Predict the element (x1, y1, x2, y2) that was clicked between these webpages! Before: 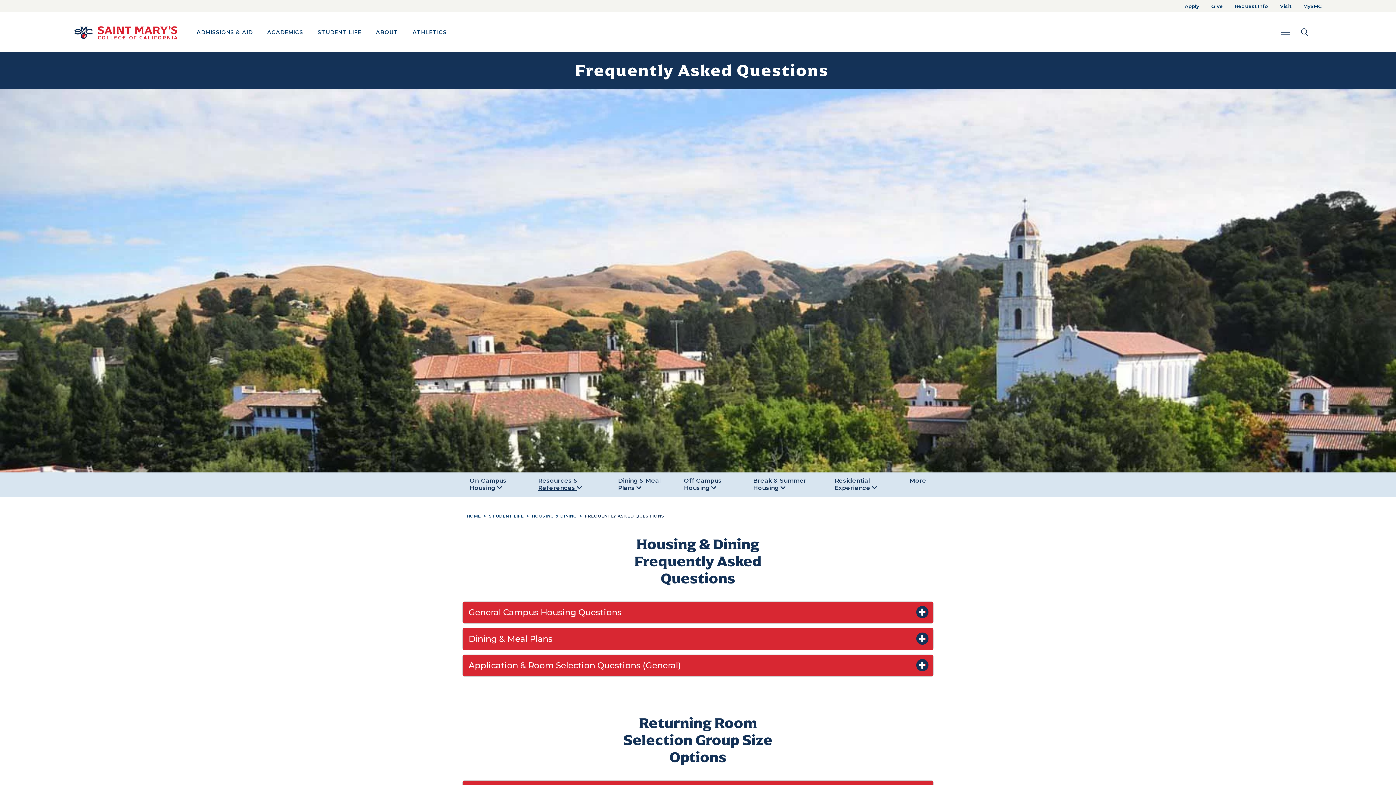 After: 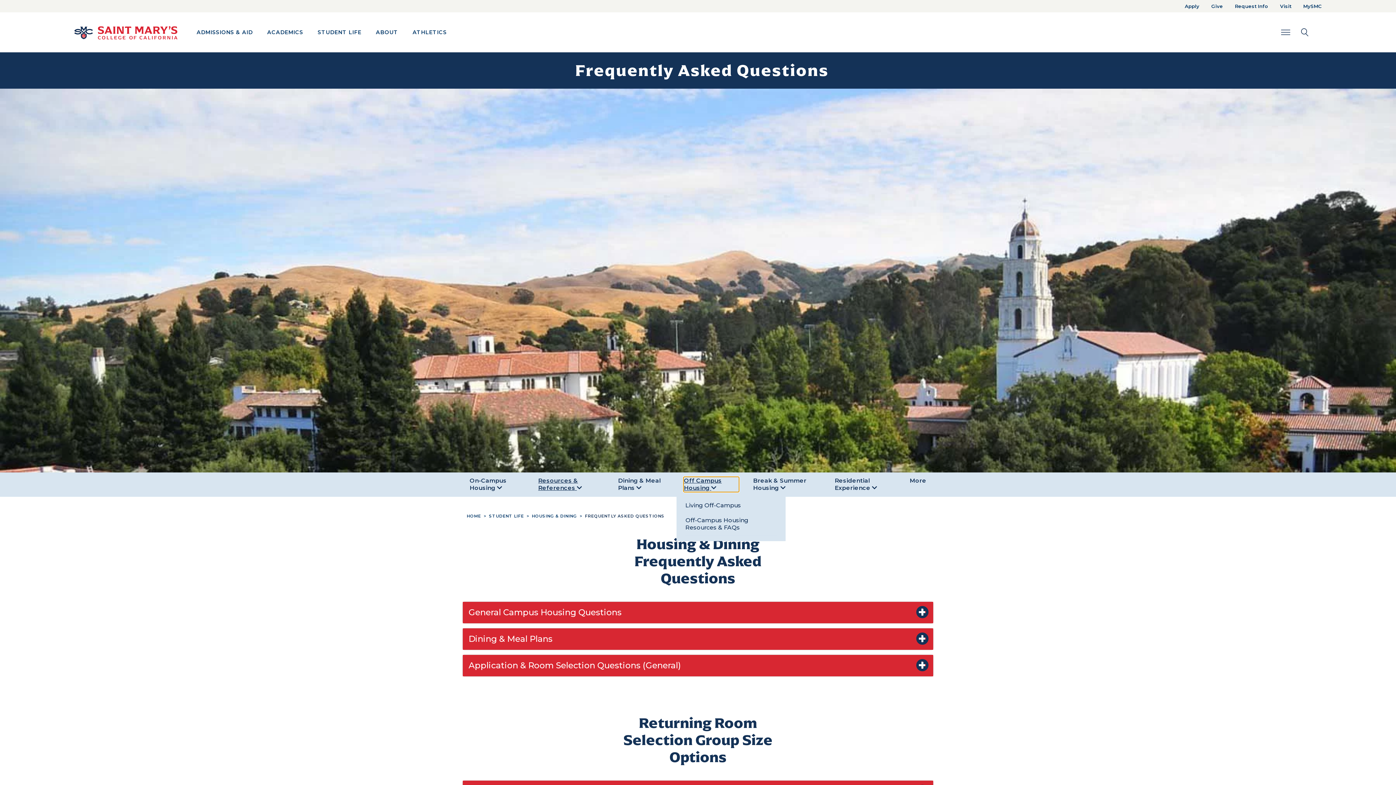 Action: label: Off Campus Housing  bbox: (684, 477, 738, 492)